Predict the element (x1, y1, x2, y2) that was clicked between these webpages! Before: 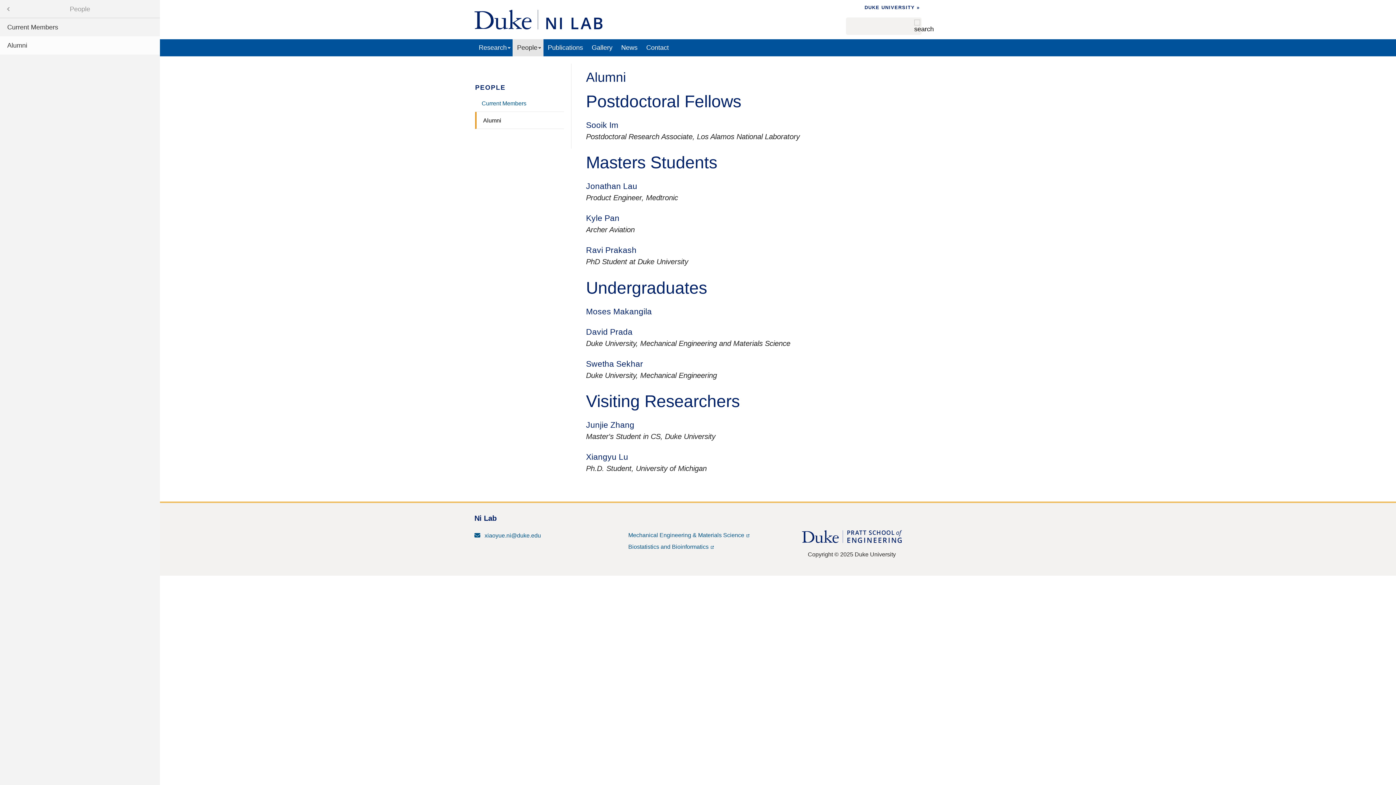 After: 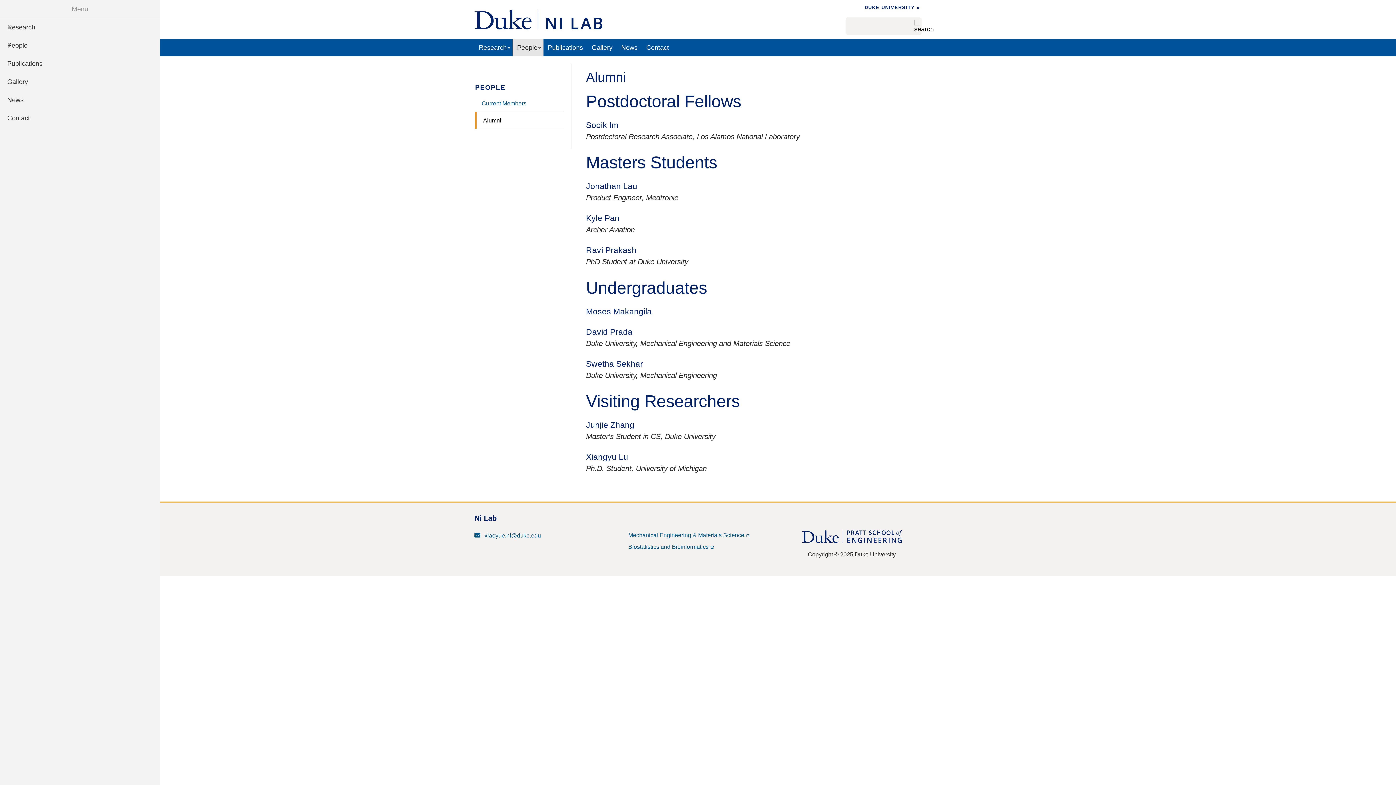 Action: bbox: (0, 0, 18, 17) label: Close submenu